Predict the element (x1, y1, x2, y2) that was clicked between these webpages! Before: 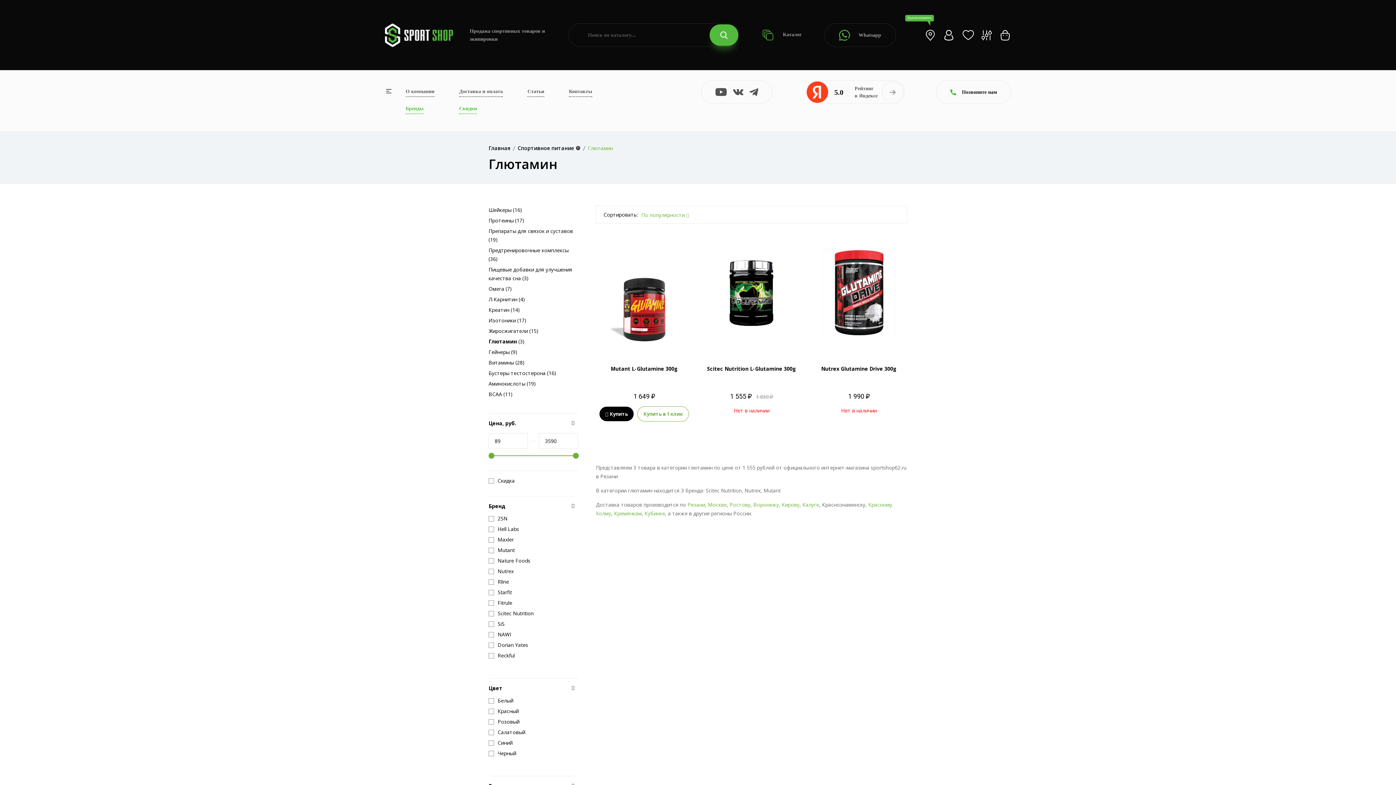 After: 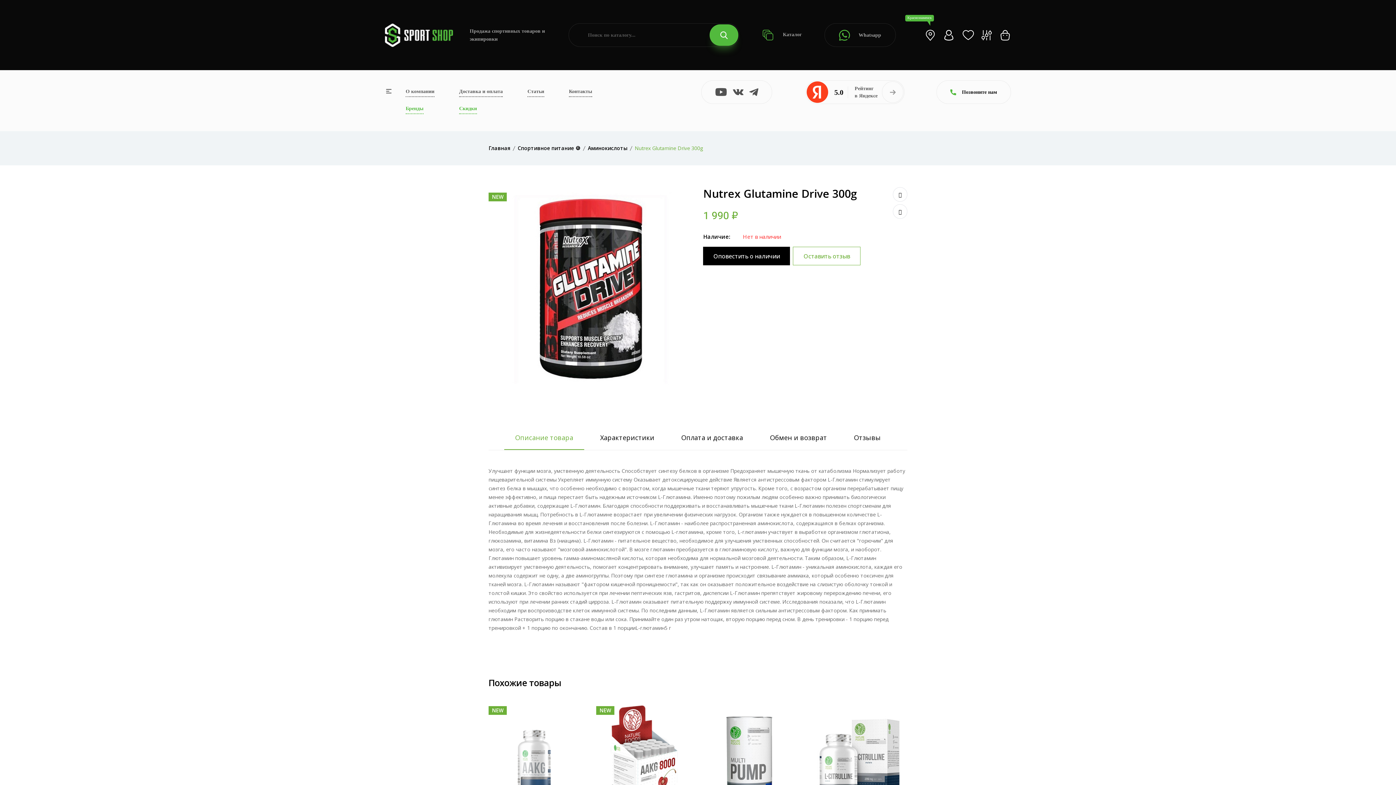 Action: bbox: (821, 365, 897, 372) label: Nutrex Glutamine Drive 300g